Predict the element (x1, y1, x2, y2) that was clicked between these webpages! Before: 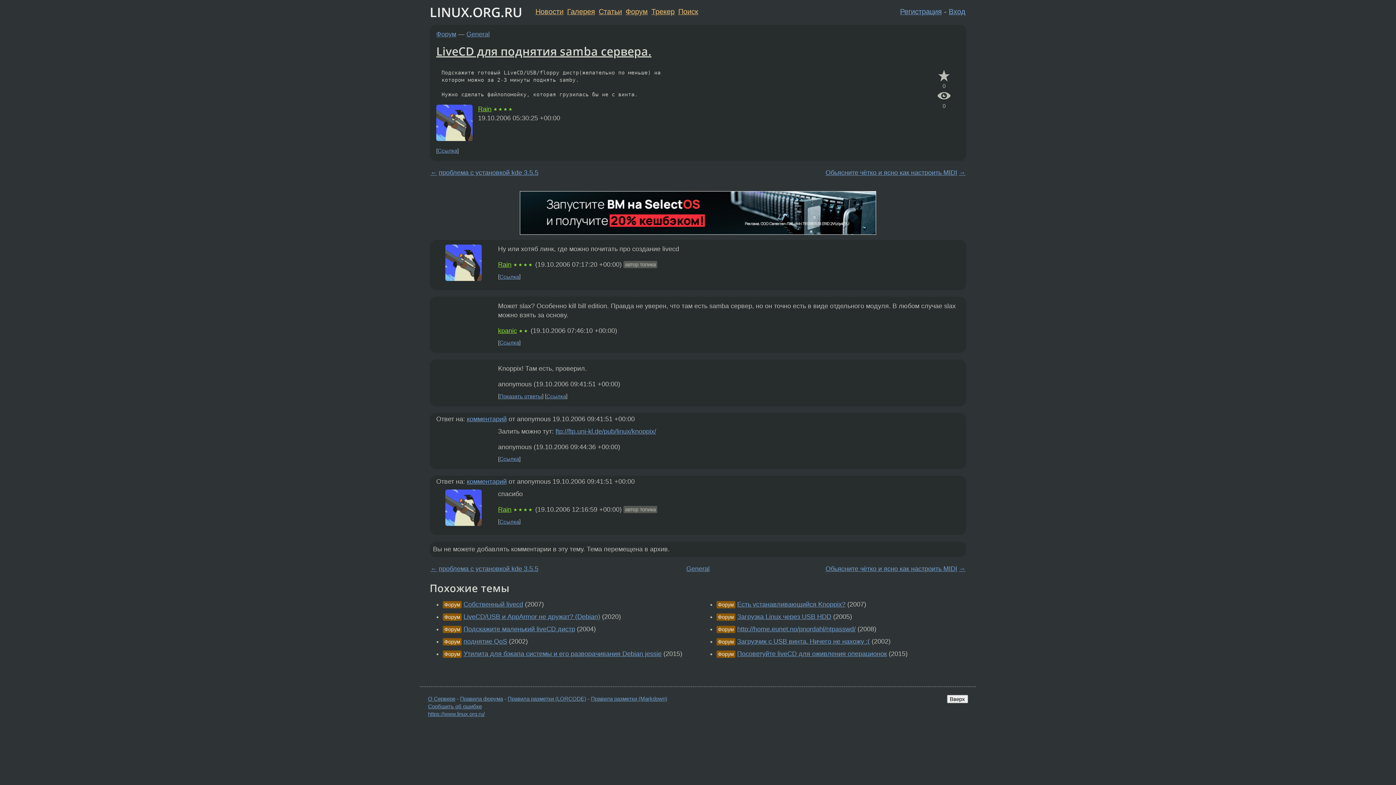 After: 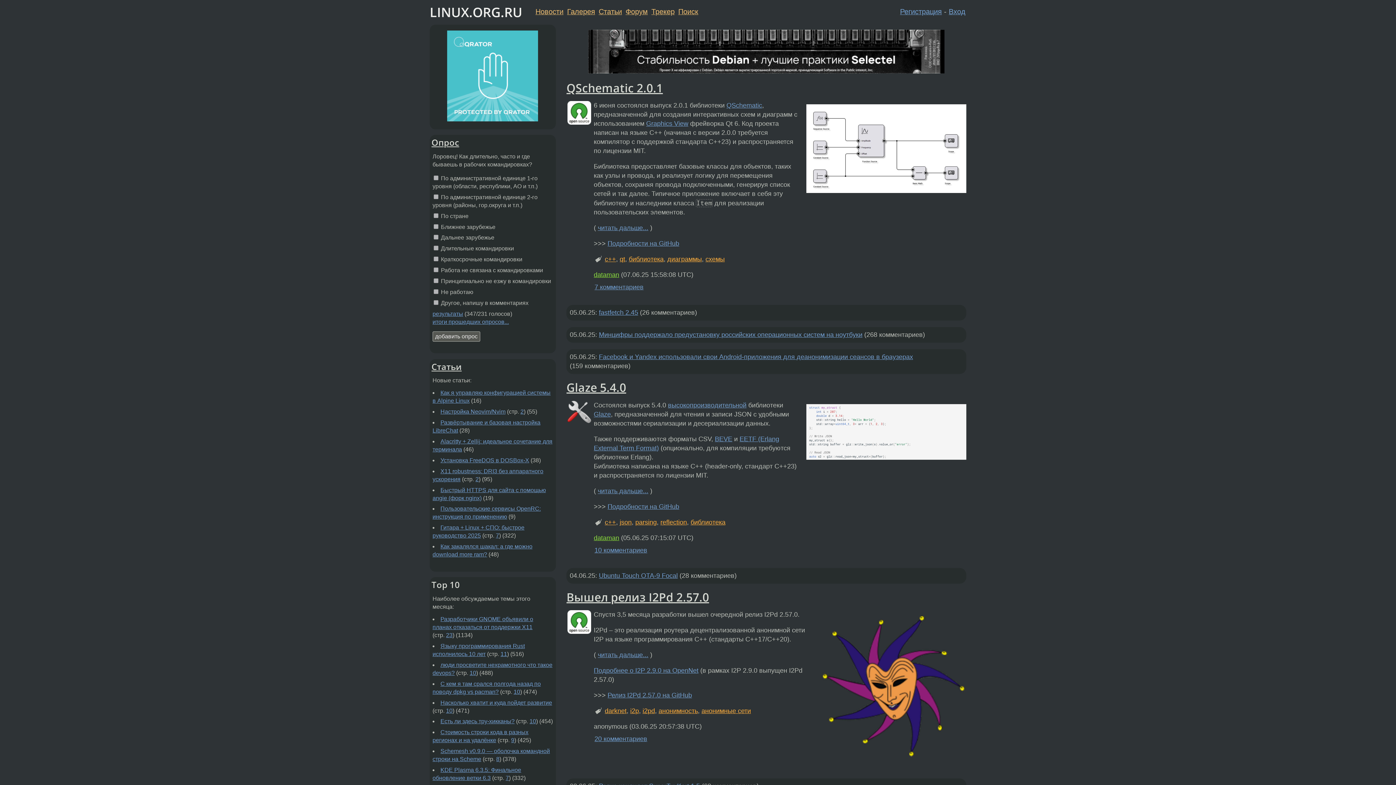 Action: bbox: (428, 711, 484, 717) label: https://www.linux.org.ru/